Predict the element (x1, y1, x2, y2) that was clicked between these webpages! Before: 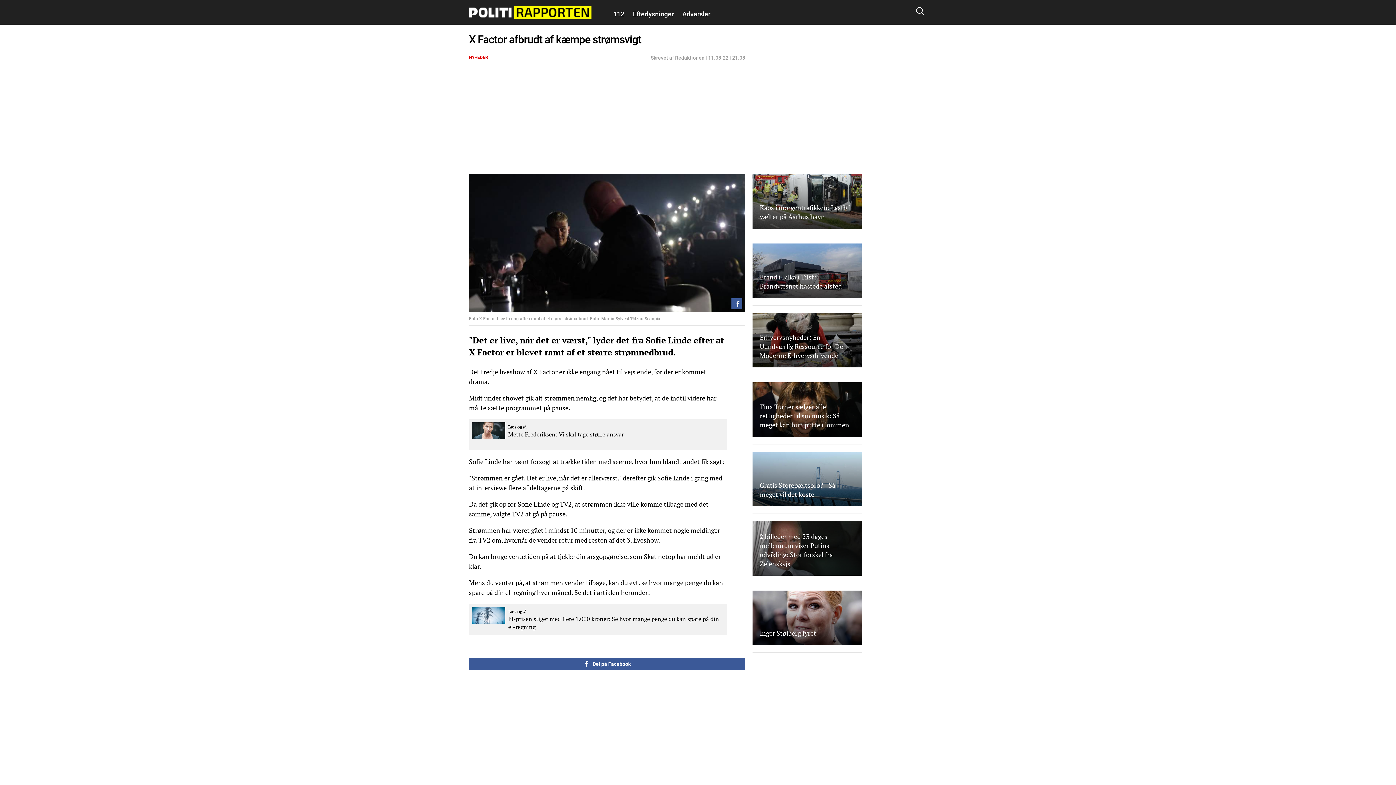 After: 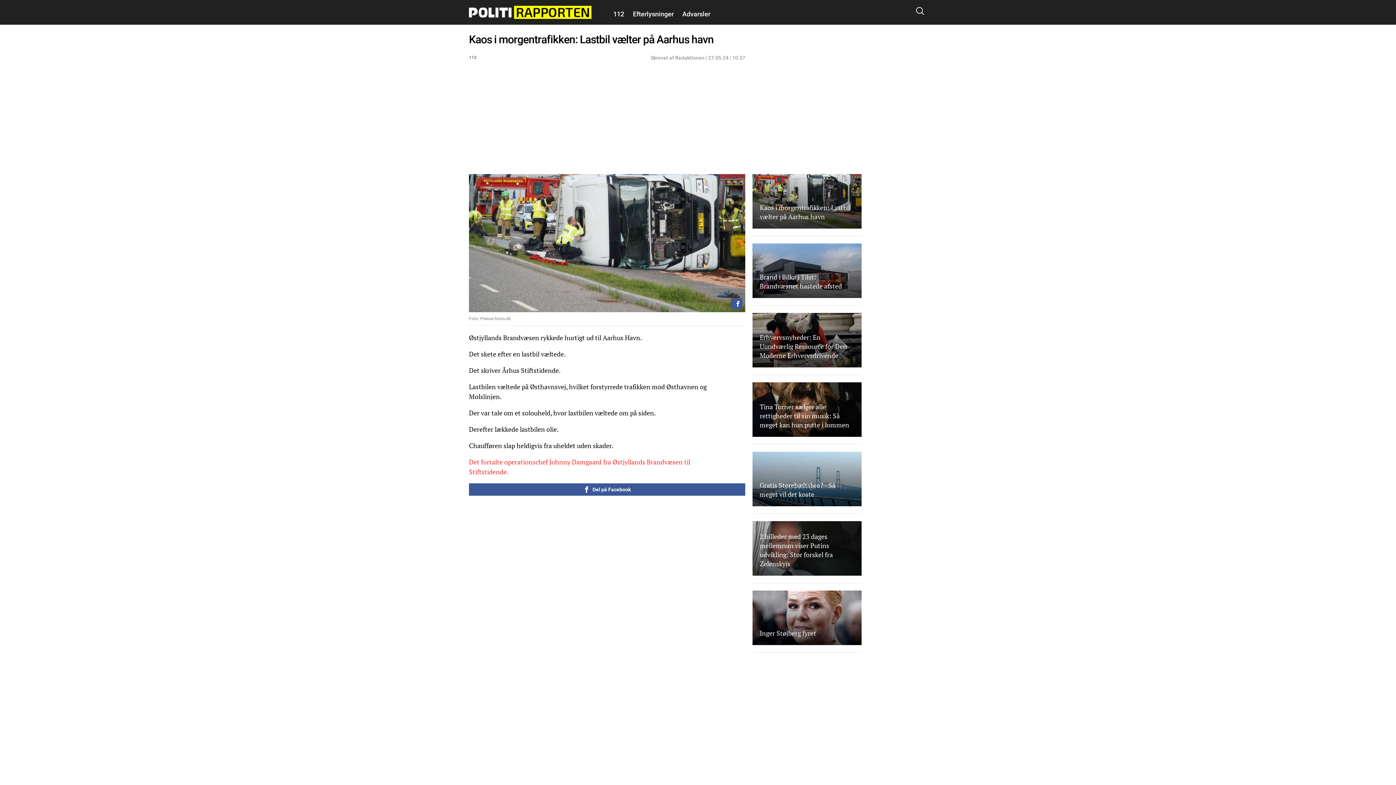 Action: label: Kaos i morgentrafikken: Lastbil vælter på Aarhus havn bbox: (752, 174, 861, 236)